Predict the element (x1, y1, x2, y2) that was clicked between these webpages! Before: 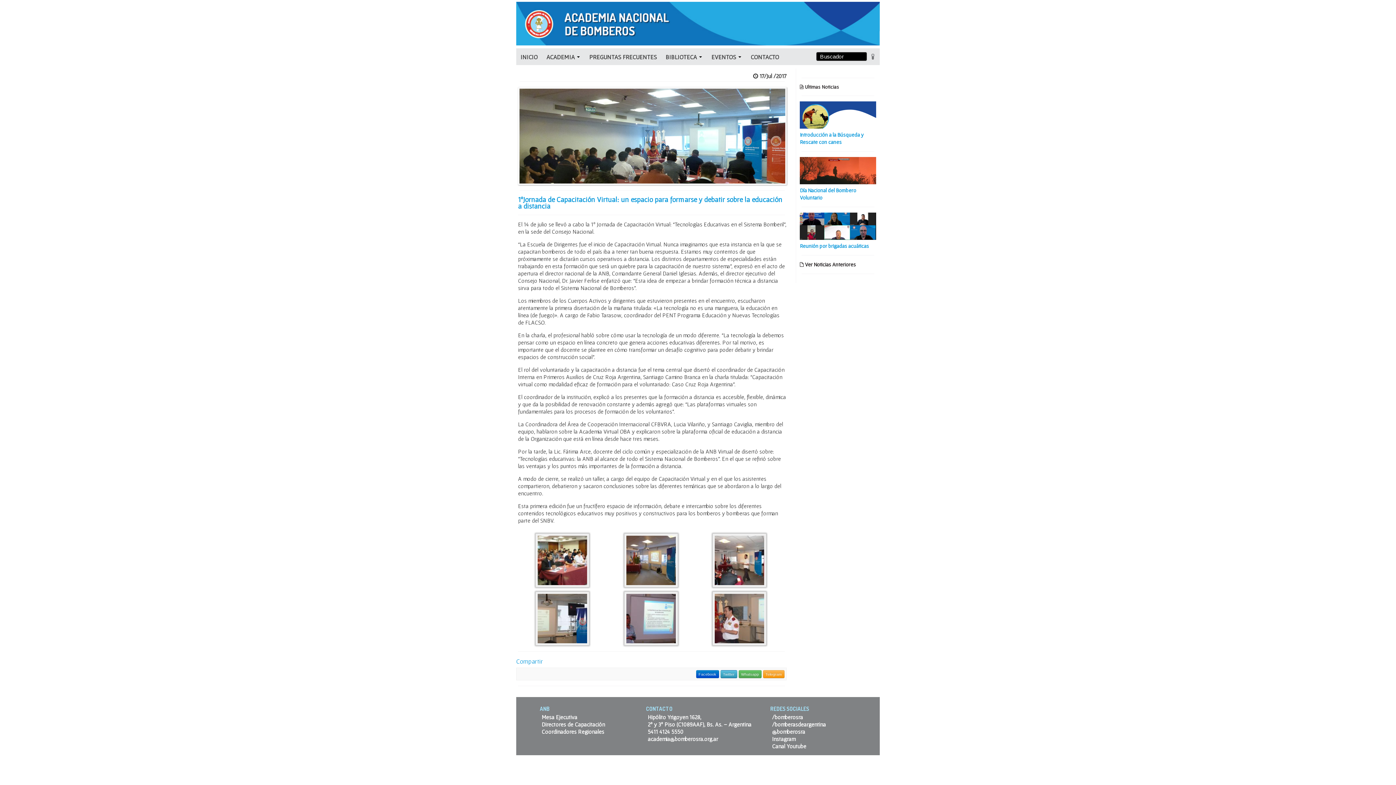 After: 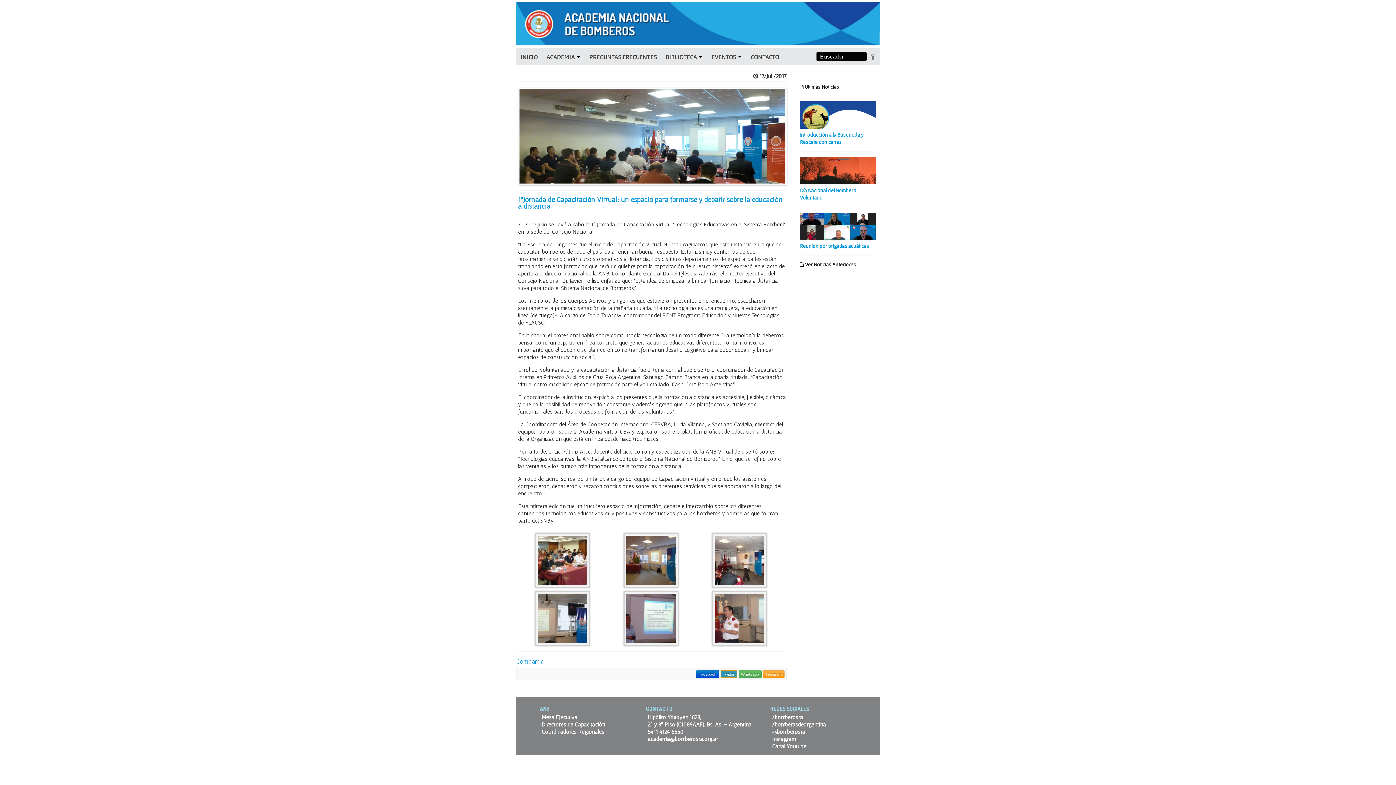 Action: label: Twitter bbox: (720, 670, 737, 678)